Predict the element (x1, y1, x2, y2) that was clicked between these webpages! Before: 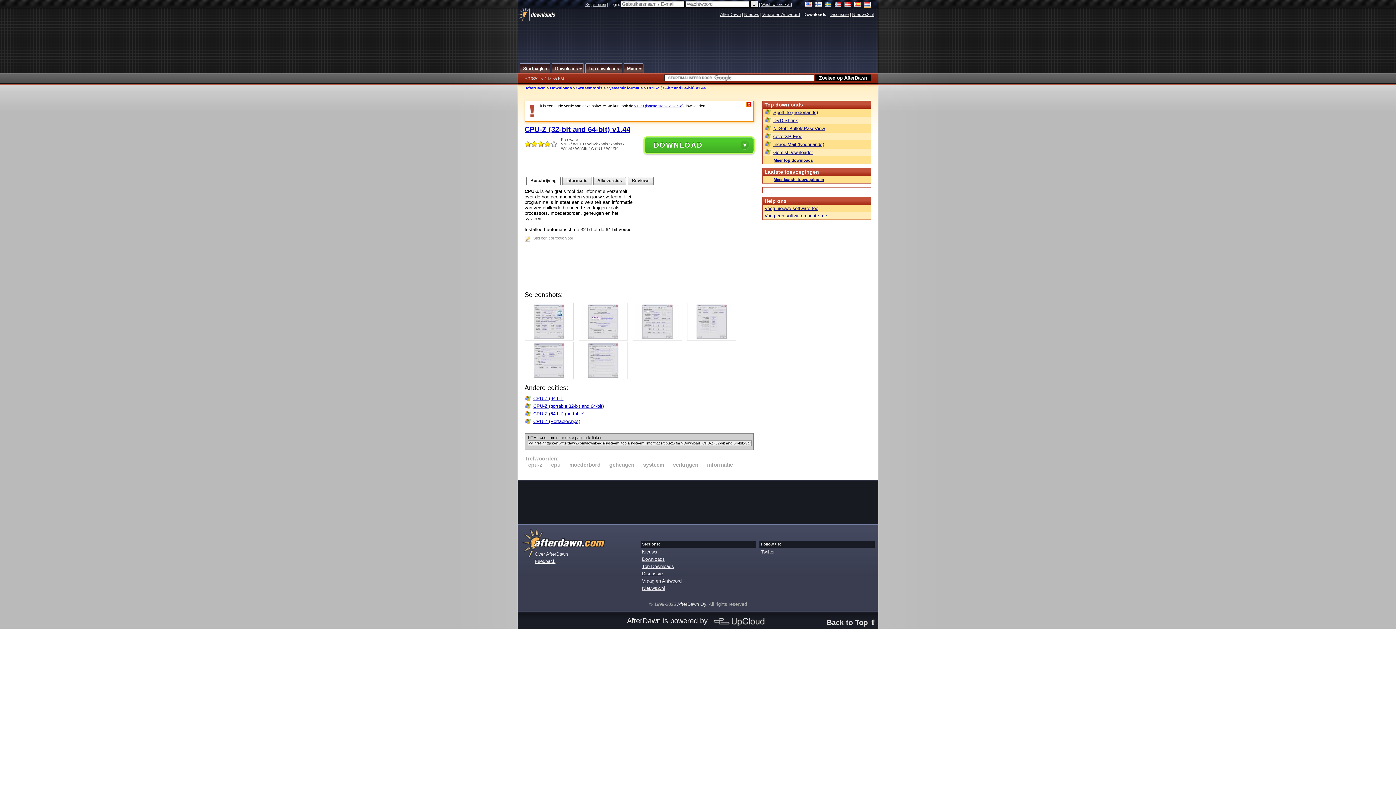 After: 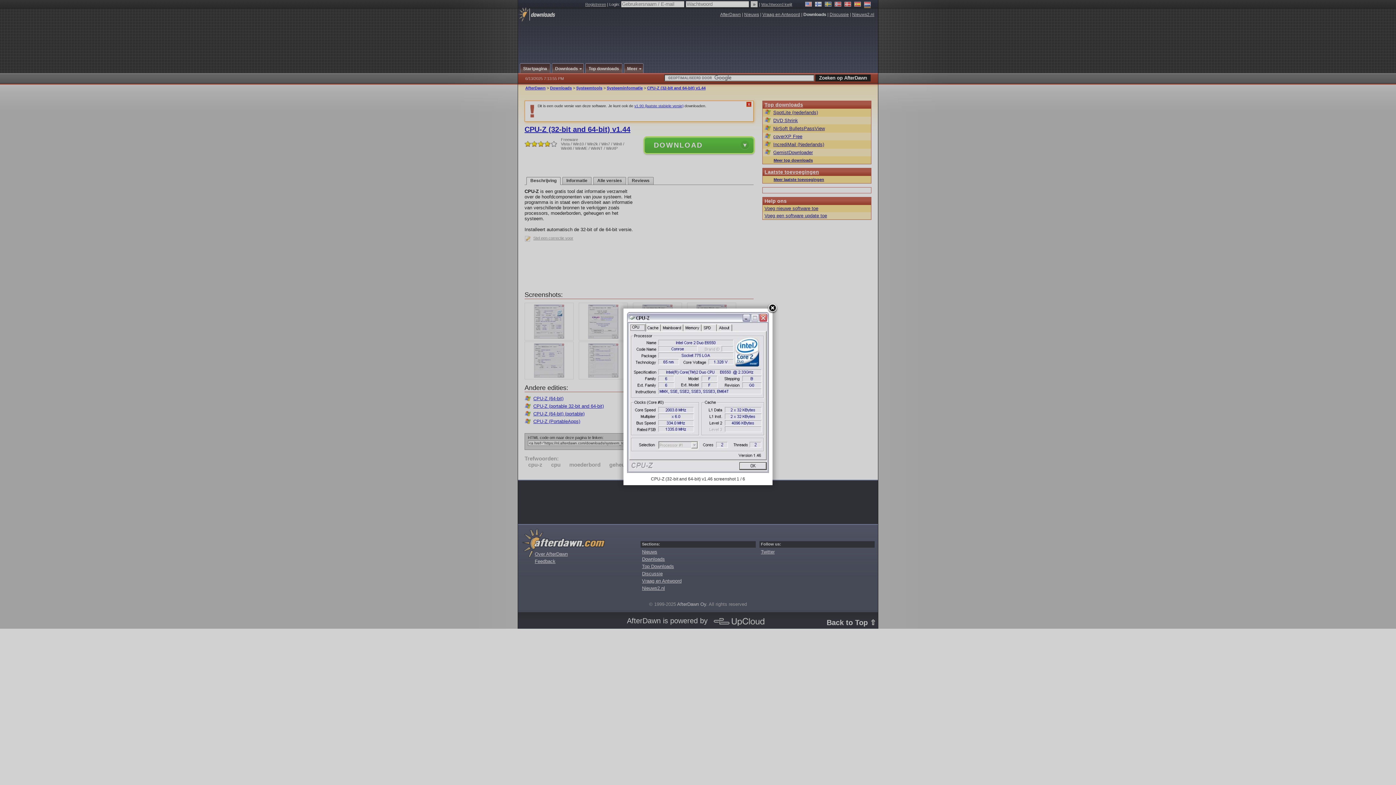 Action: bbox: (524, 336, 577, 341)